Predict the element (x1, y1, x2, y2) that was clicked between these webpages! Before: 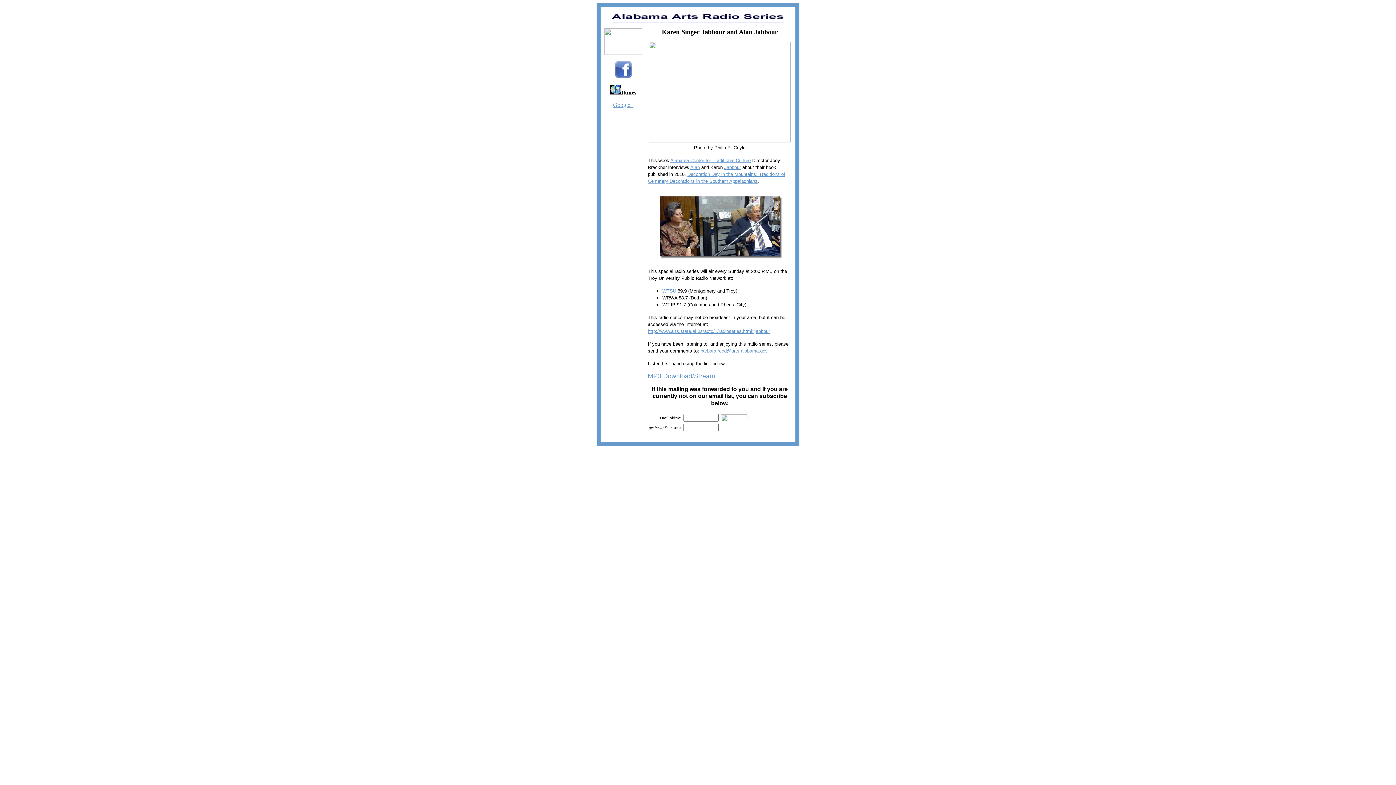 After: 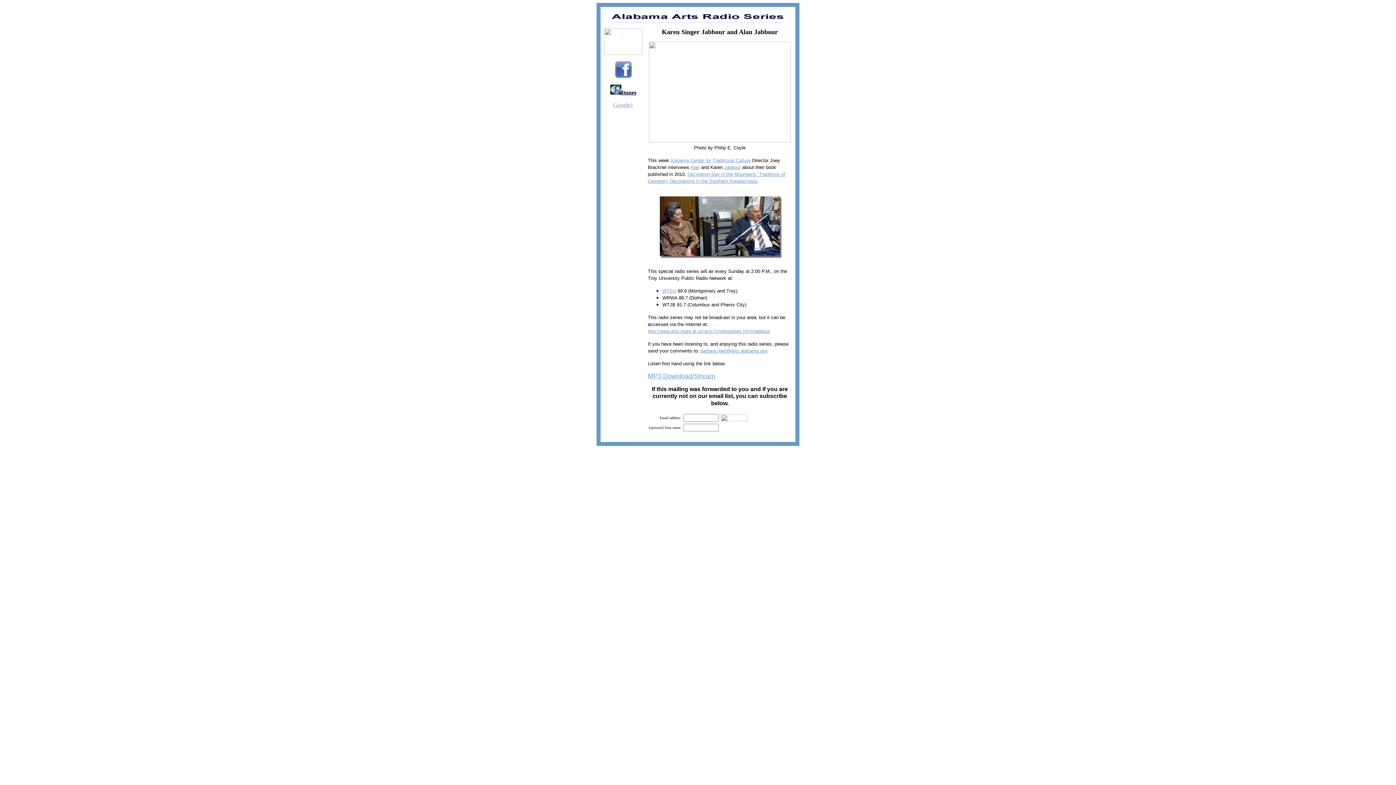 Action: bbox: (648, 257, 792, 263)